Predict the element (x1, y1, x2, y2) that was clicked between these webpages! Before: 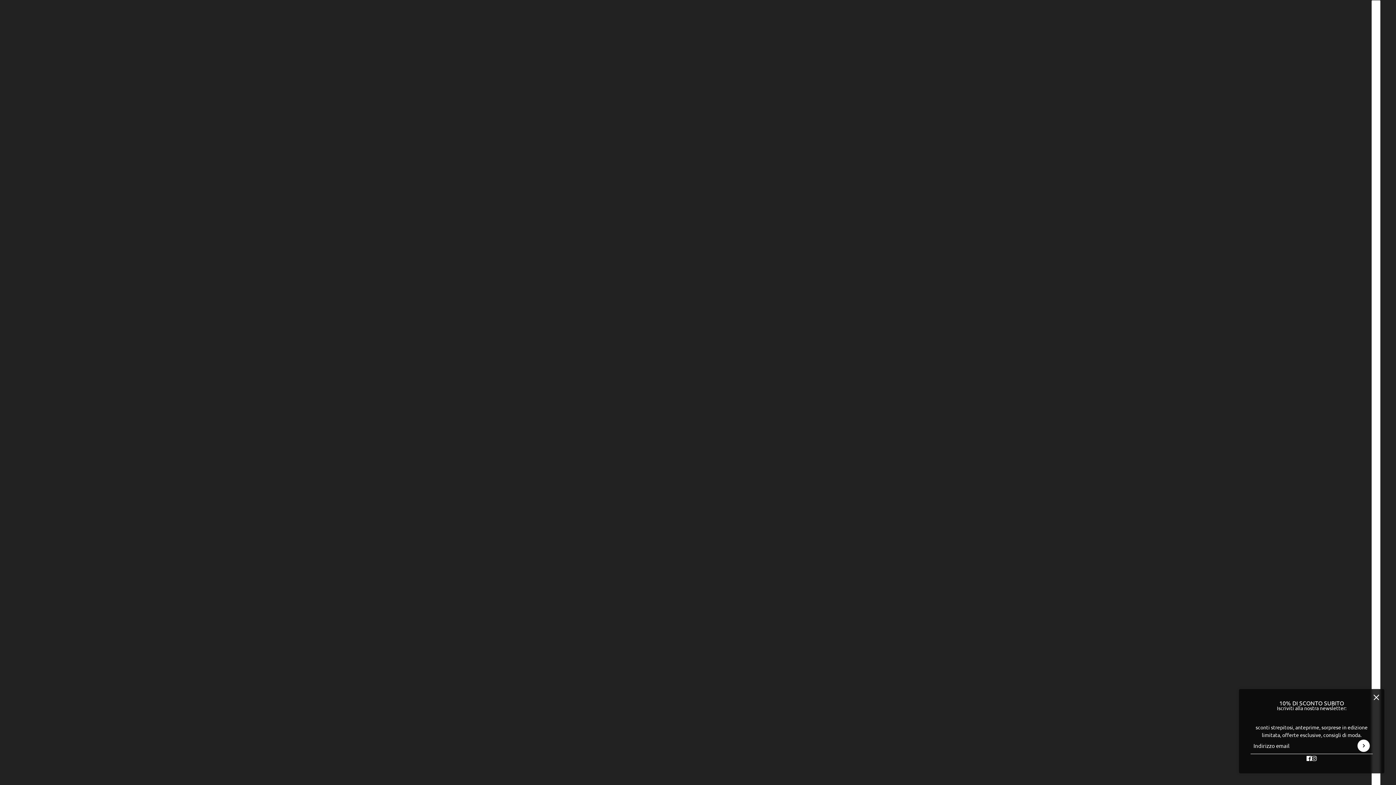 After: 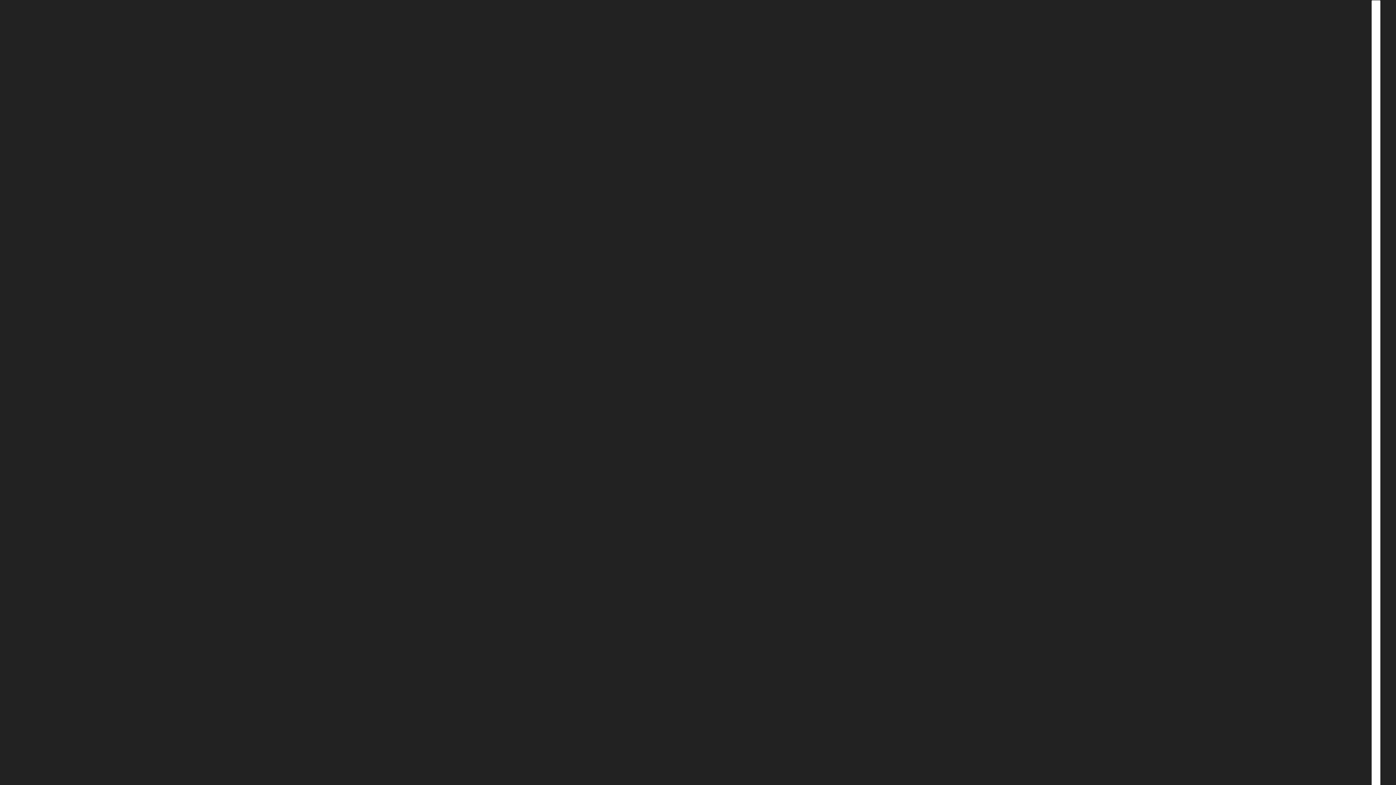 Action: bbox: (1373, 693, 1380, 701) label: chiudi